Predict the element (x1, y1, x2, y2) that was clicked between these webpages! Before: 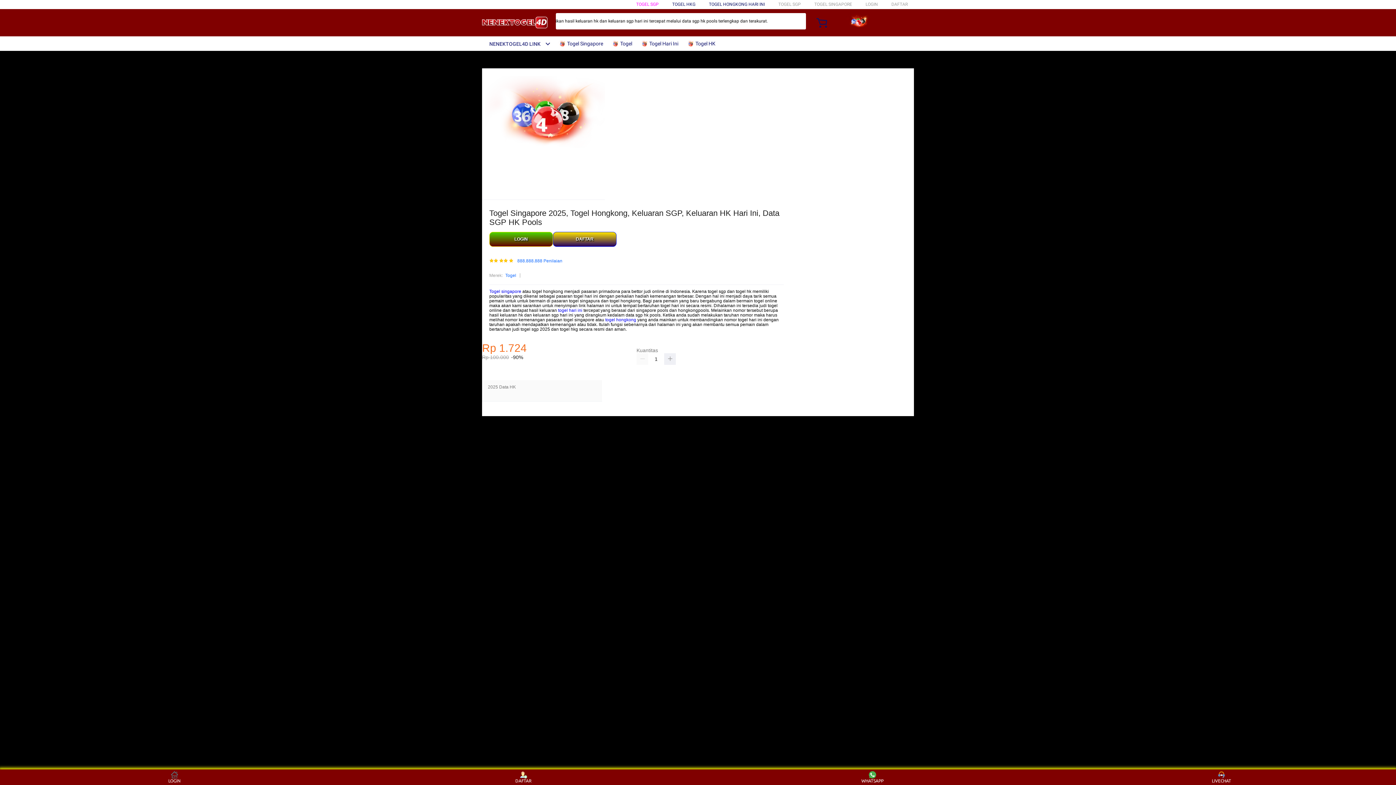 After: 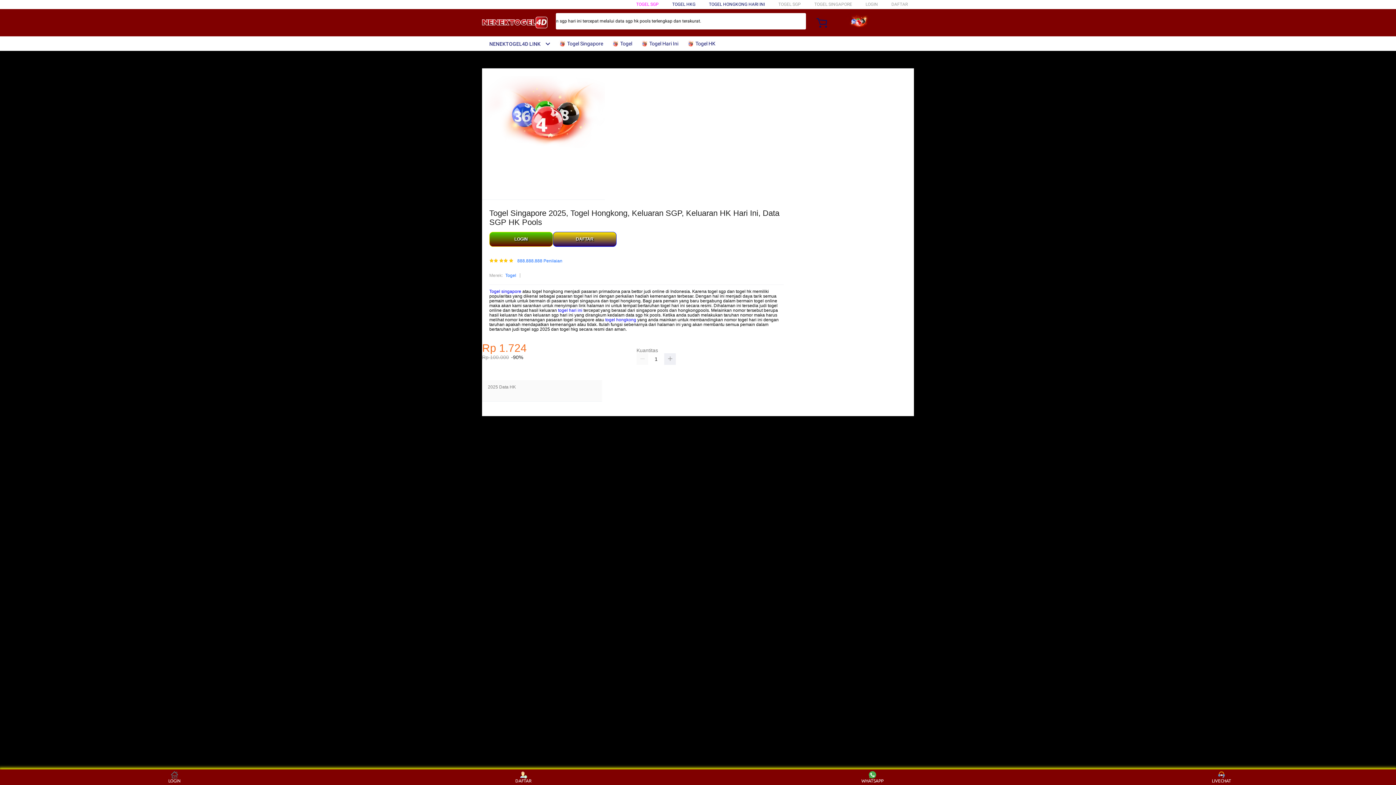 Action: bbox: (686, 36, 719, 50) label:  Togel HK